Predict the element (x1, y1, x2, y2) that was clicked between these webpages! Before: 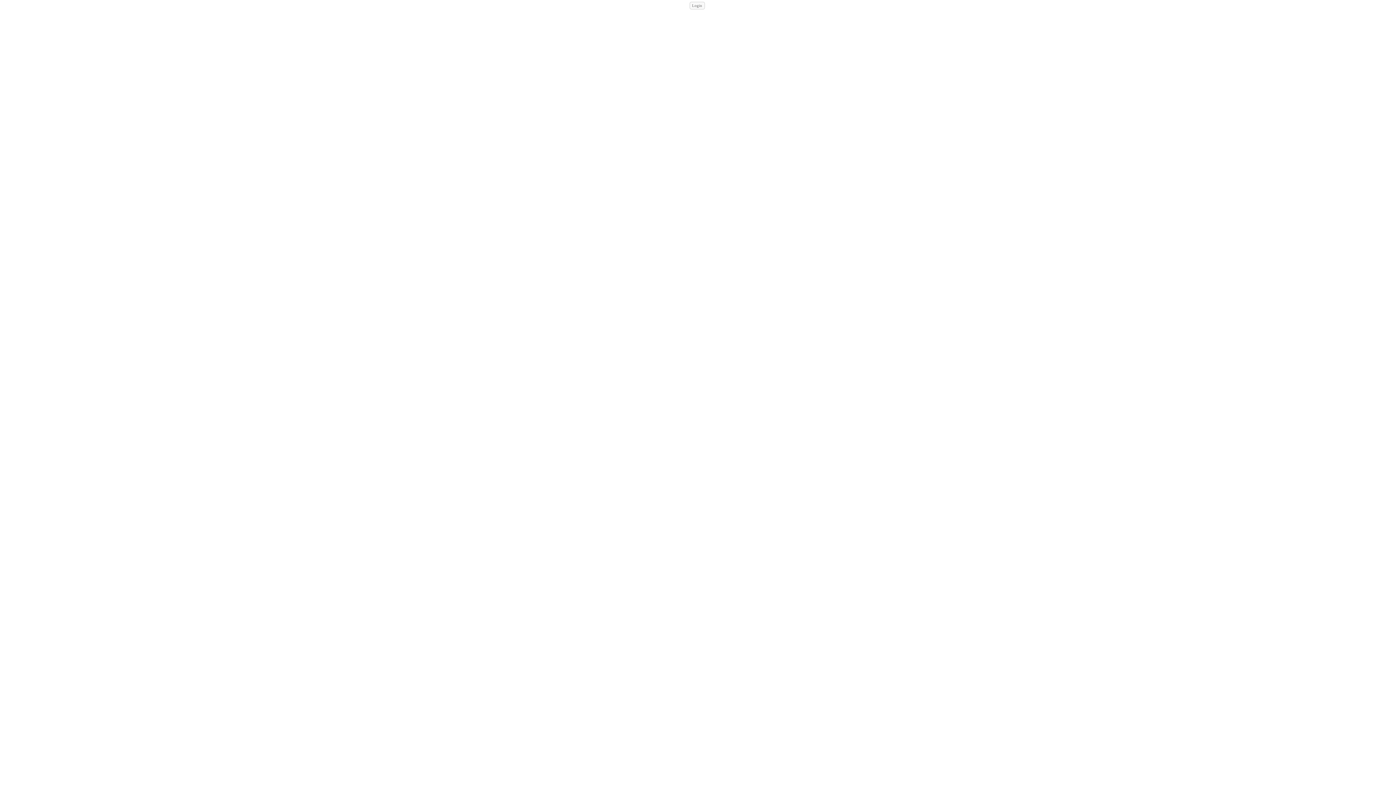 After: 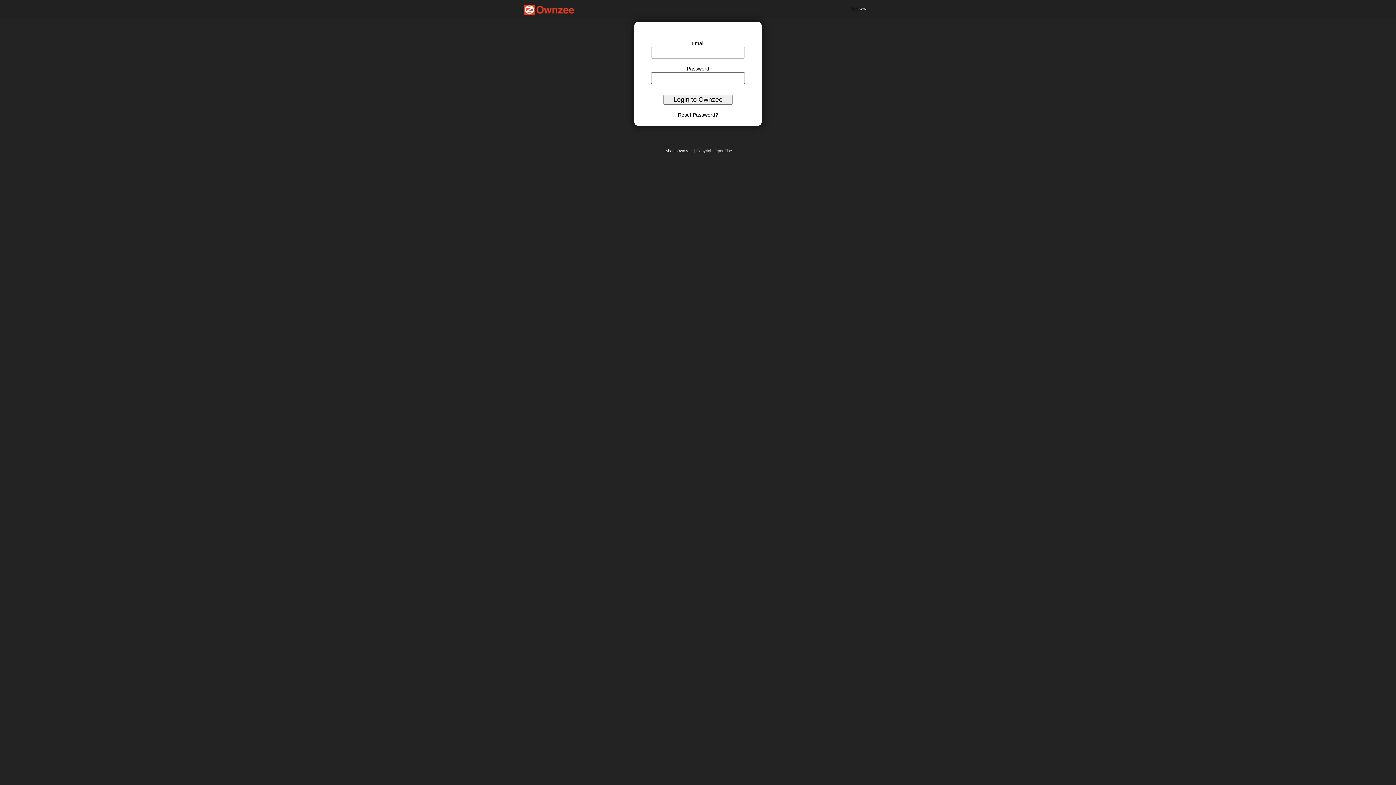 Action: bbox: (689, 1, 704, 9) label: Login